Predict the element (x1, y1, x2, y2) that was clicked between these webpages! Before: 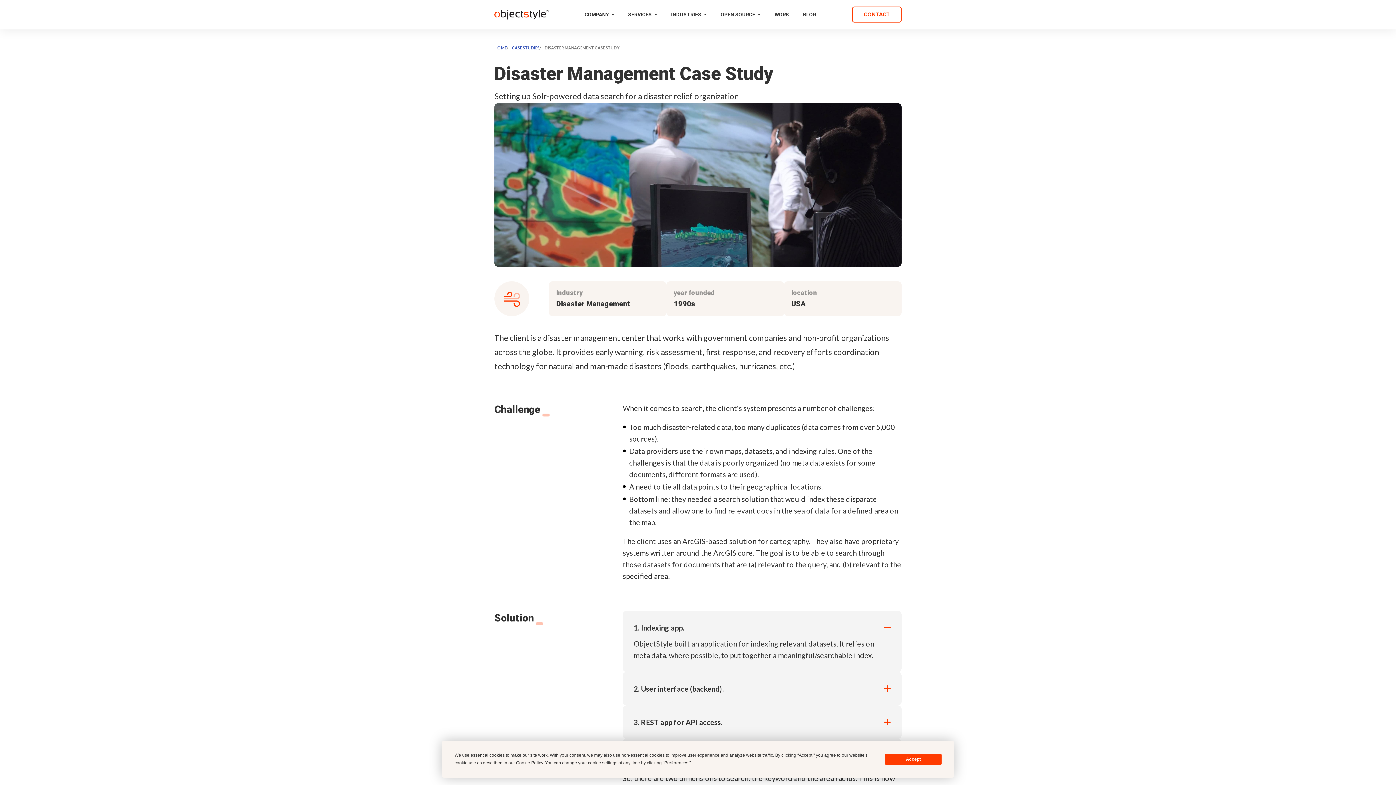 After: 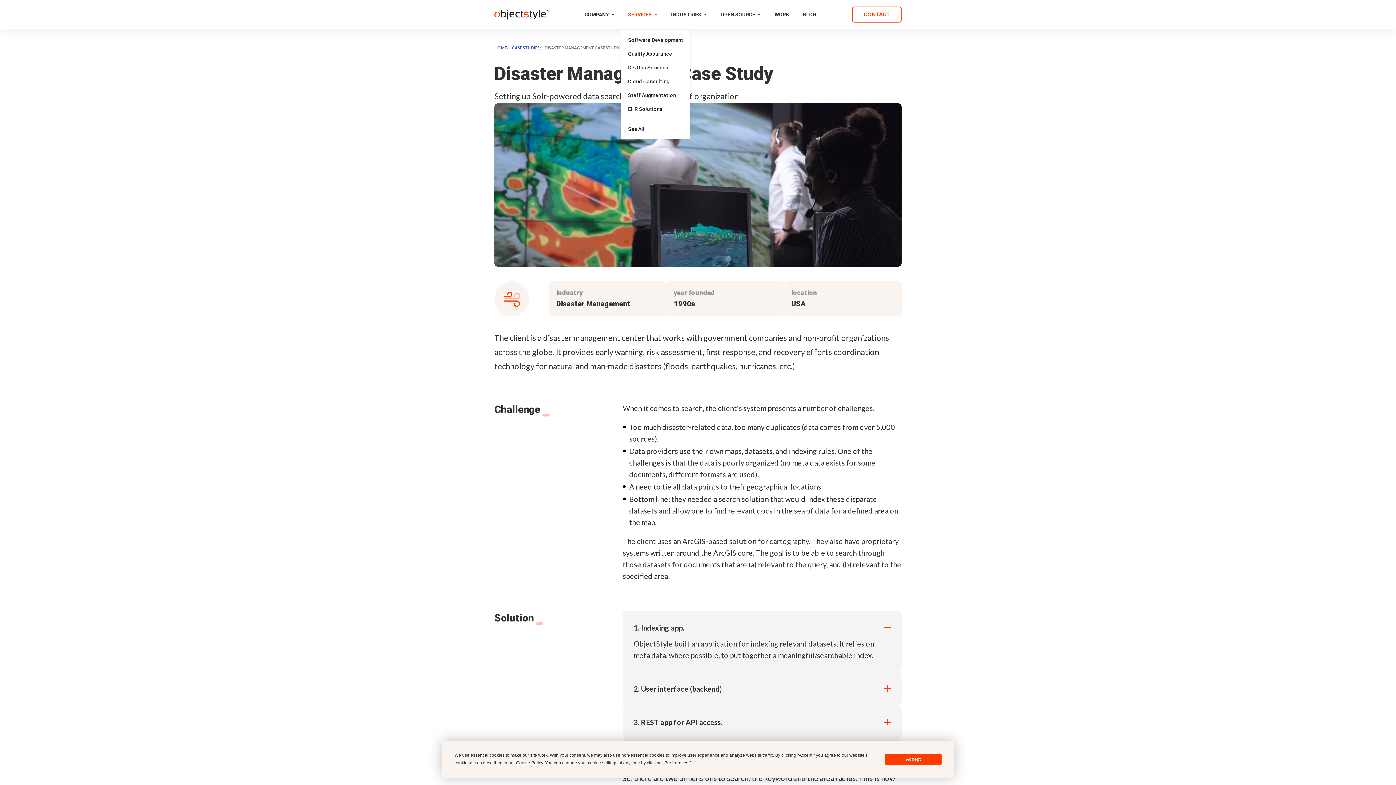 Action: label: SERVICES bbox: (621, 1, 664, 28)